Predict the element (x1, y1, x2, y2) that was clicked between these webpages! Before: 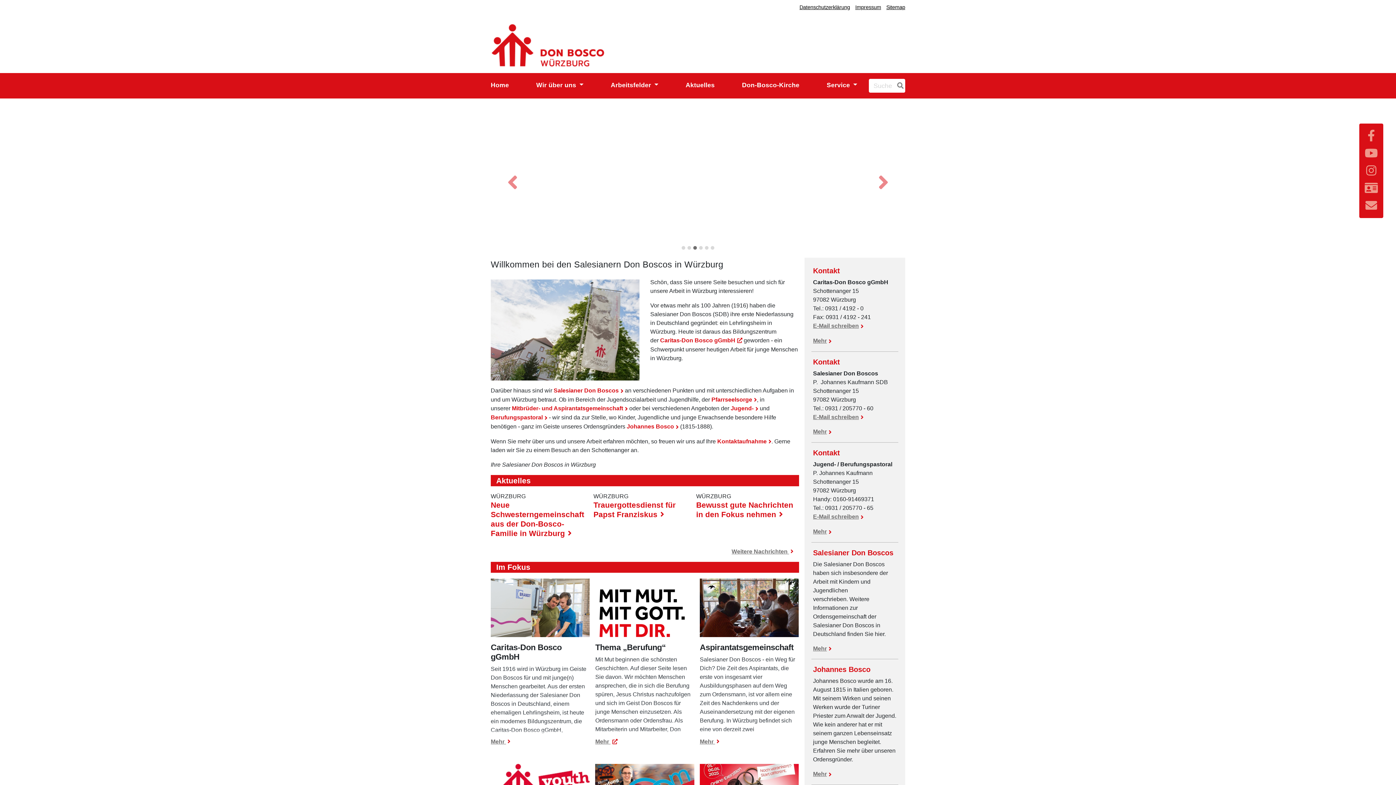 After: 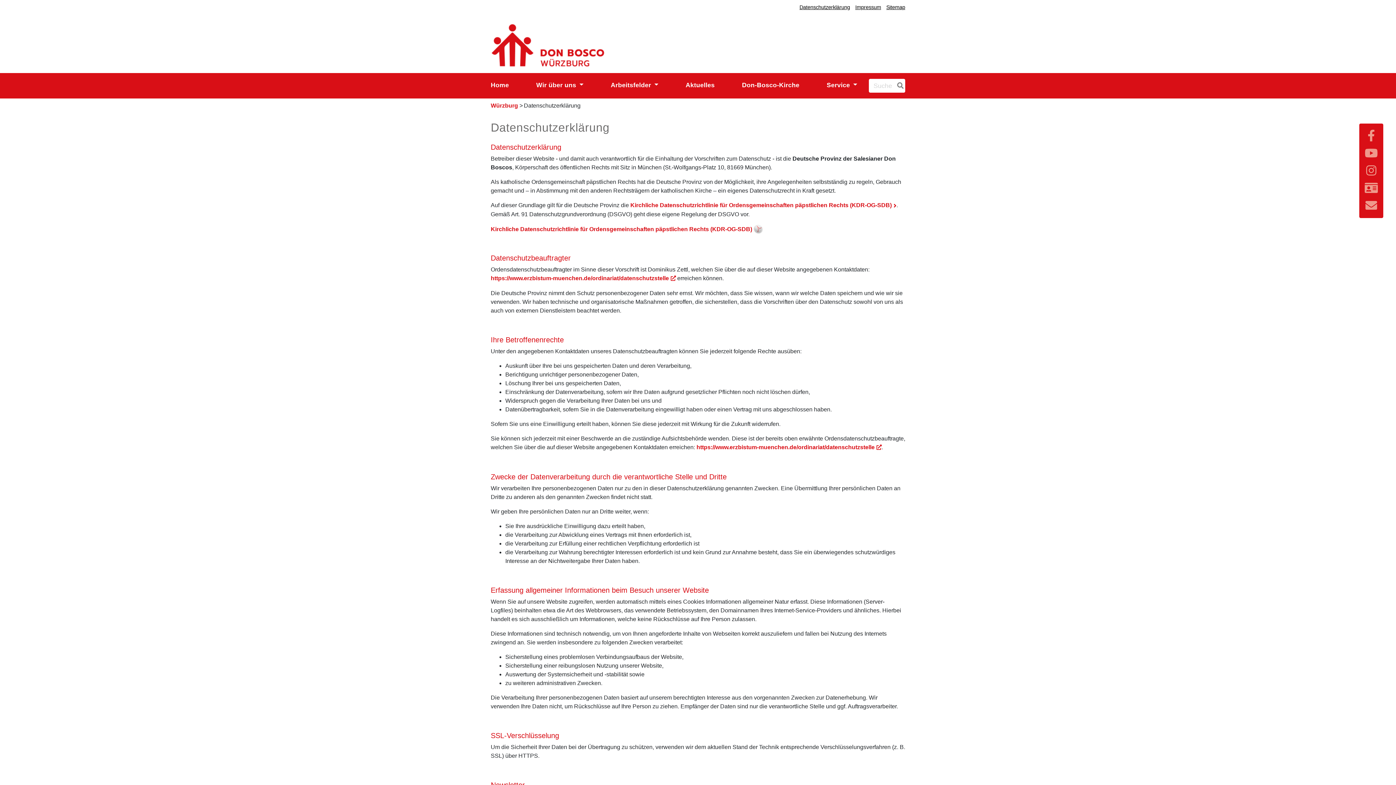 Action: label: Datenschutzerklärung bbox: (799, 4, 850, 10)